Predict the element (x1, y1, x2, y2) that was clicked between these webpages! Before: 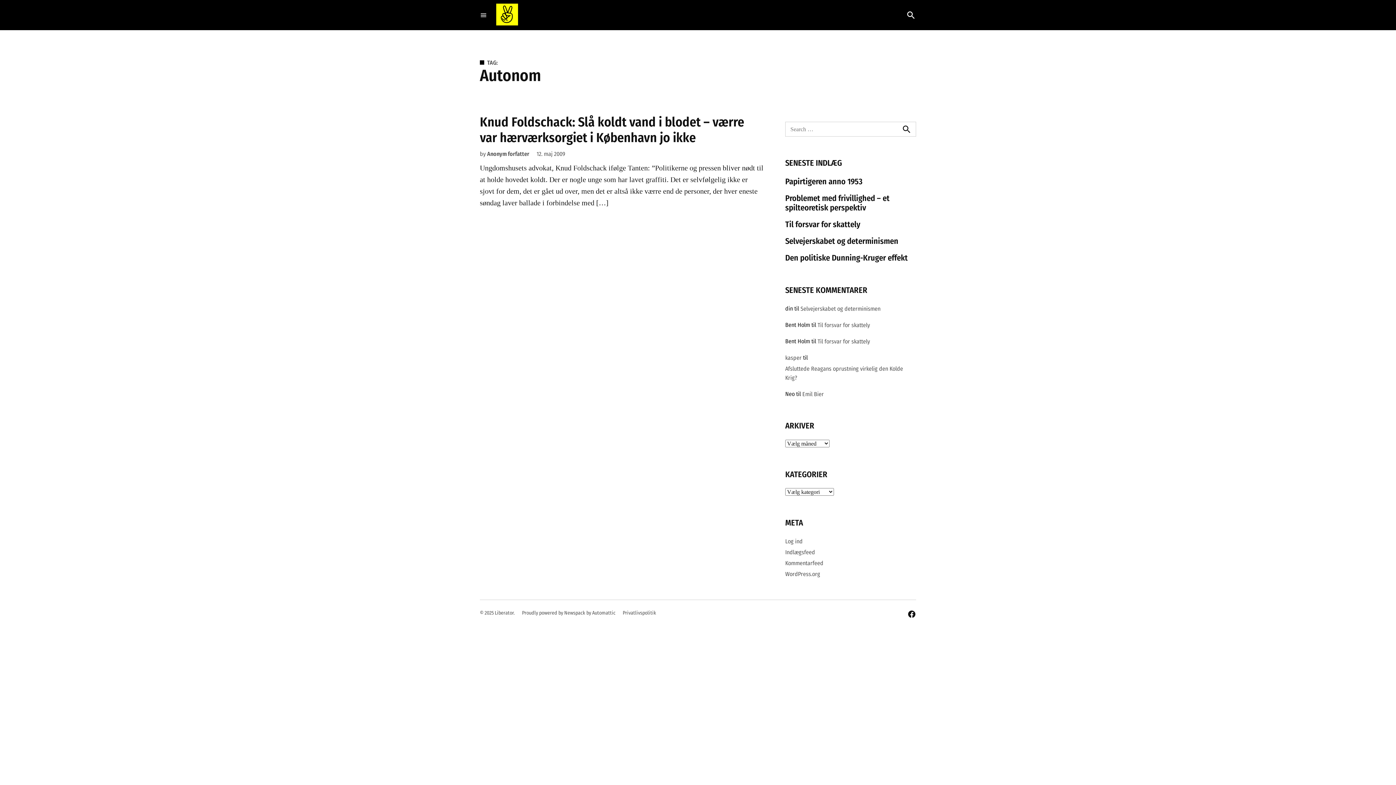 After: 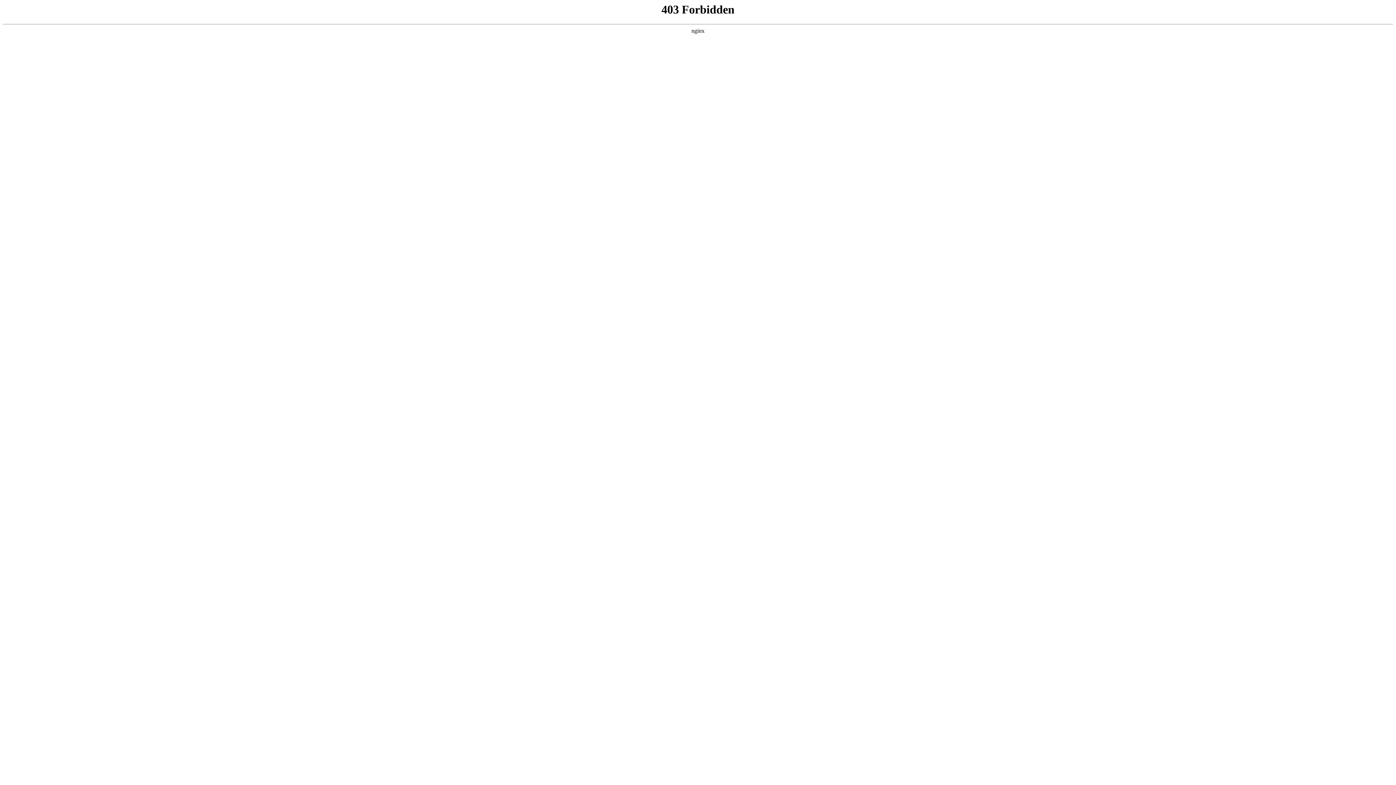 Action: bbox: (785, 568, 820, 579) label: WordPress.org